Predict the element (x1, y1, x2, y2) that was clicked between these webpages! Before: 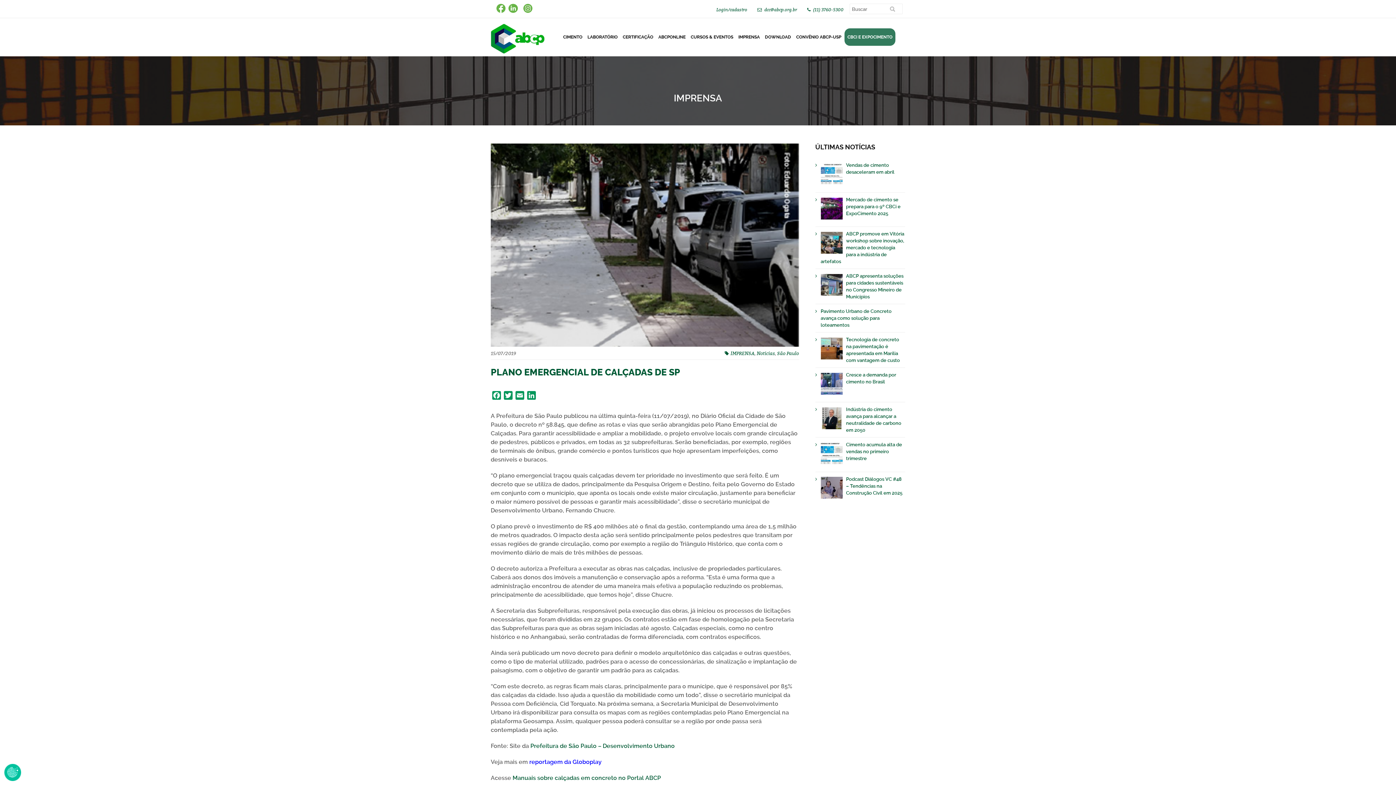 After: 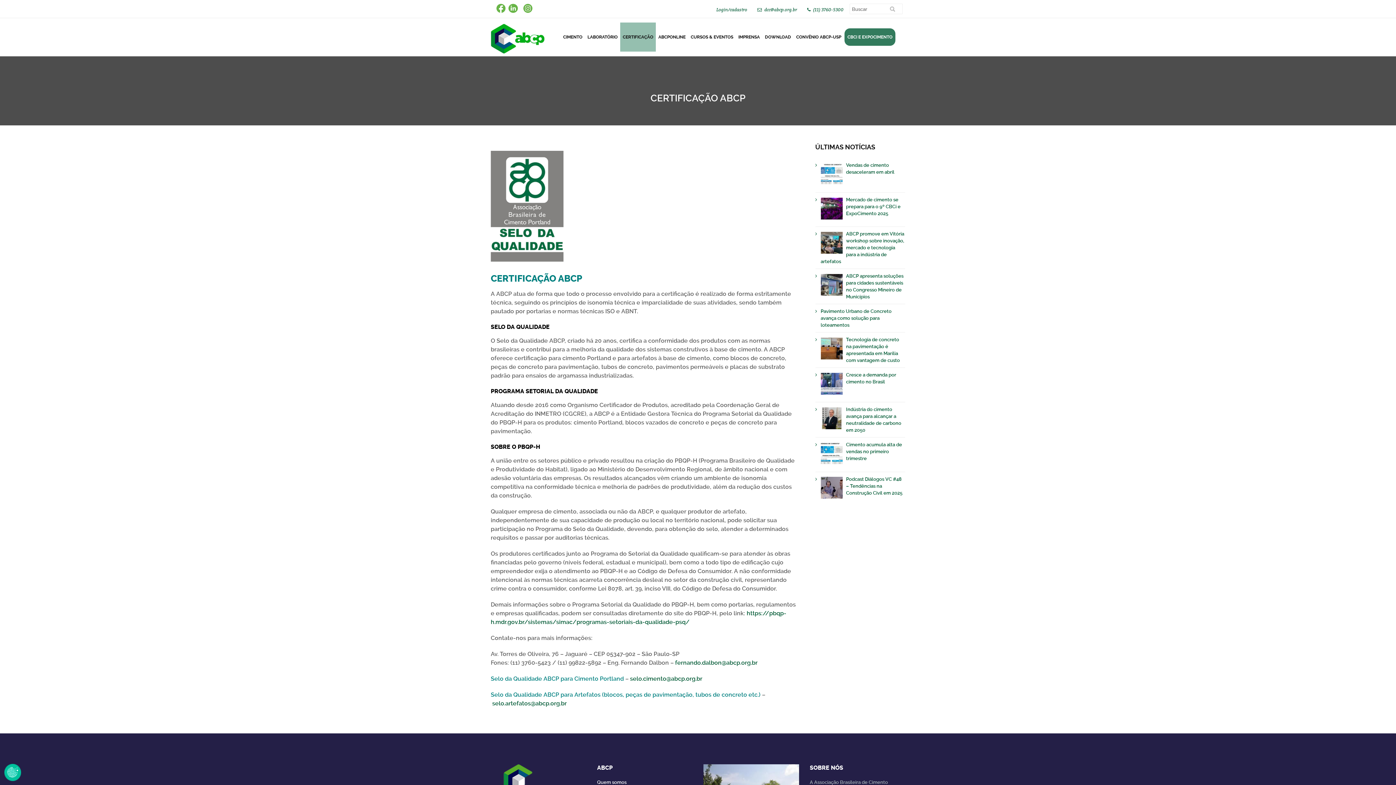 Action: label: CERTIFICAÇÃO bbox: (620, 22, 656, 51)